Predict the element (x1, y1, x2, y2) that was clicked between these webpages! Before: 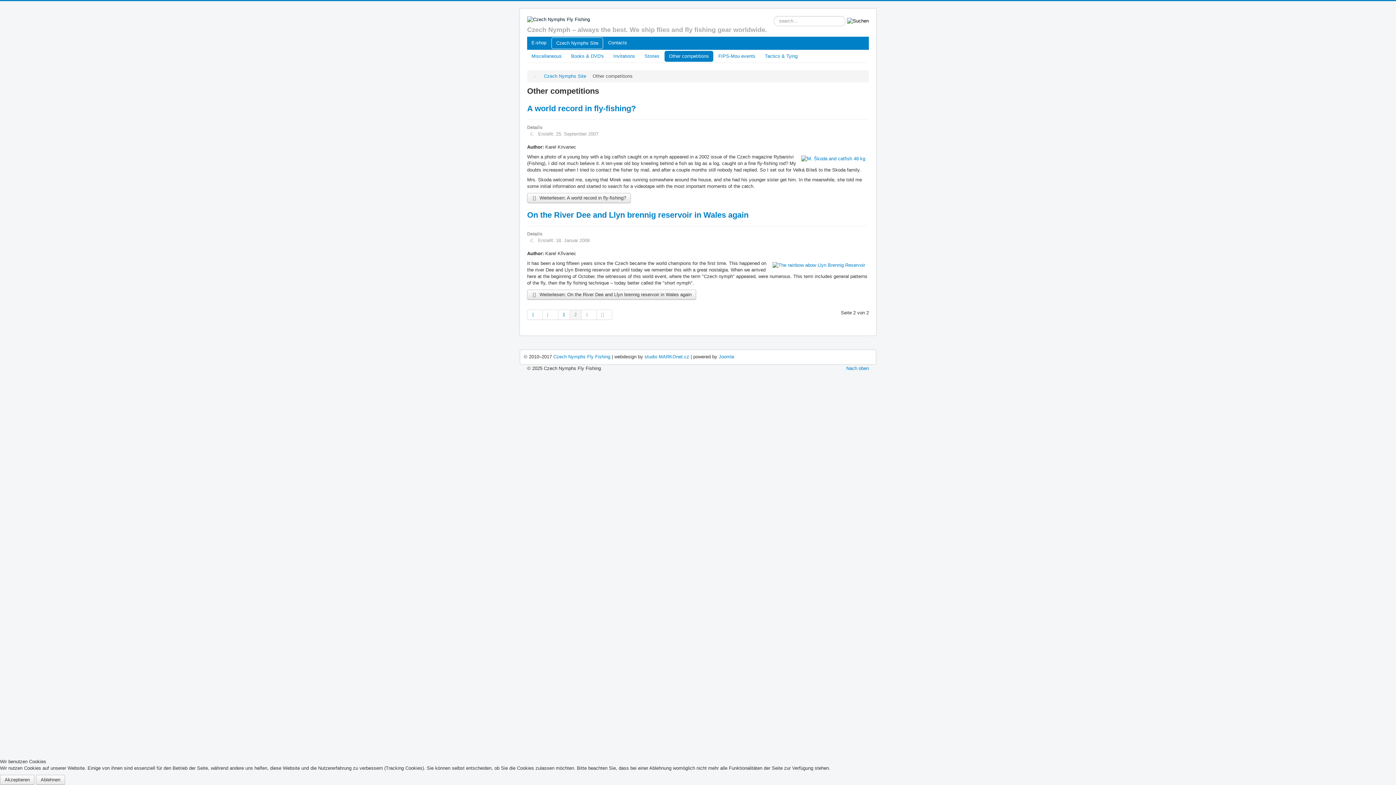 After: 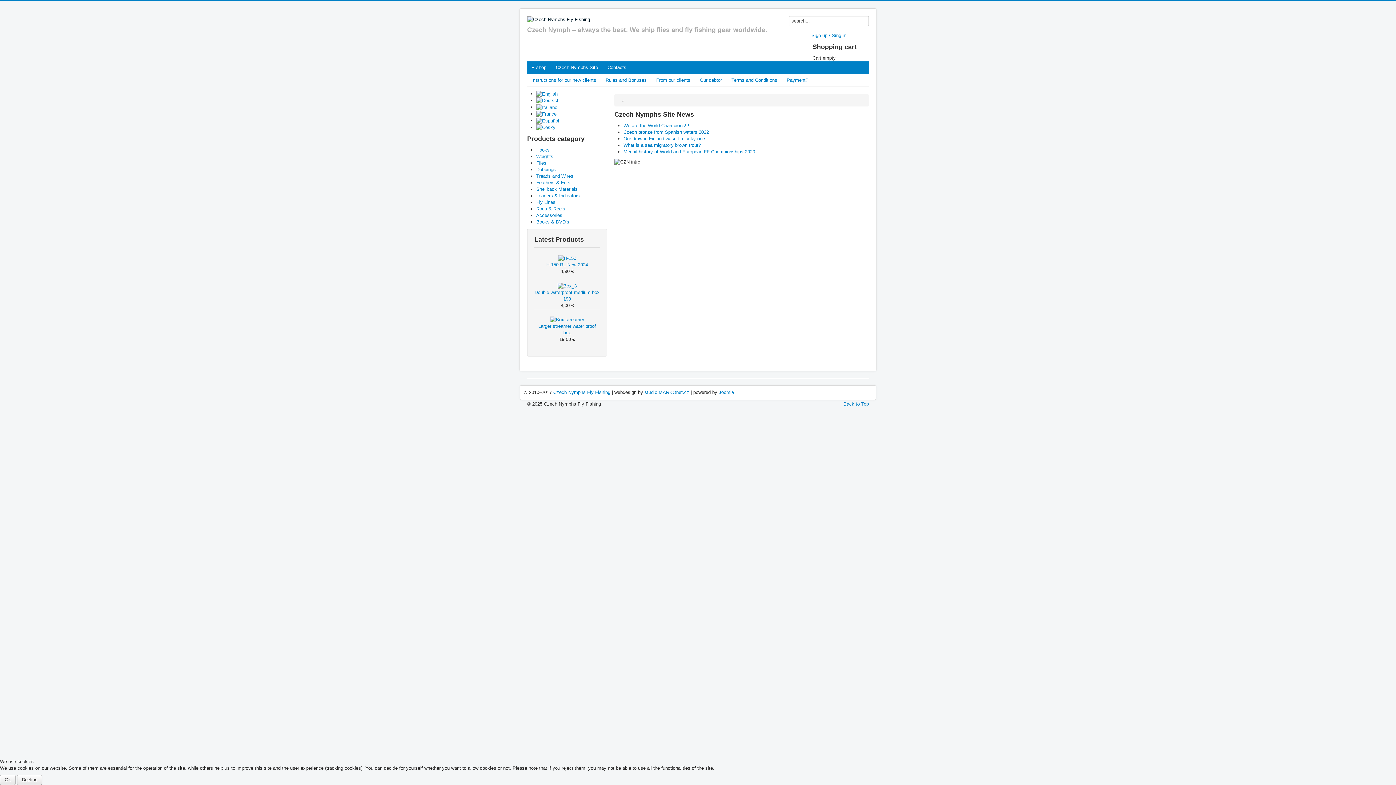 Action: label: Czech Nymph – always the best. We ship flies and fly fishing gear worldwide. bbox: (527, 16, 767, 36)